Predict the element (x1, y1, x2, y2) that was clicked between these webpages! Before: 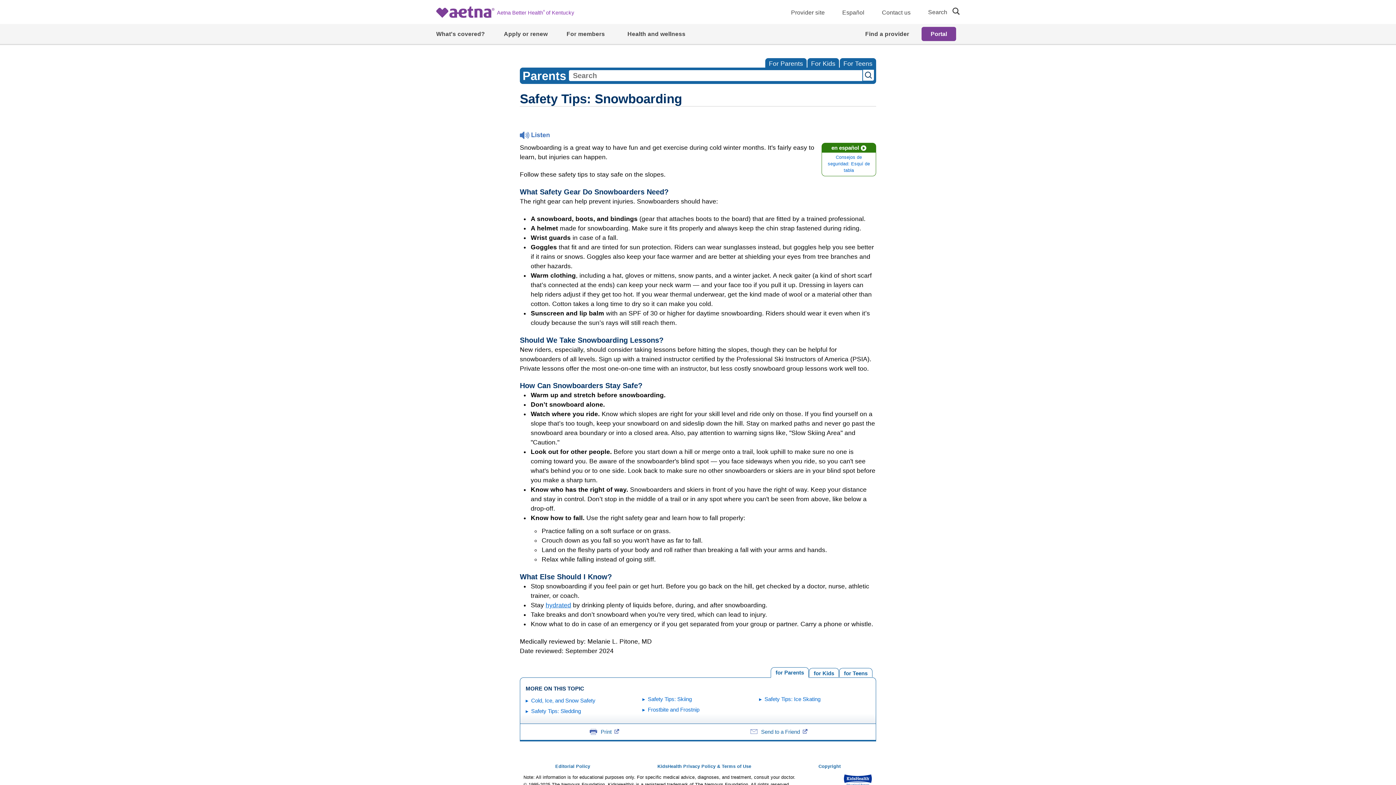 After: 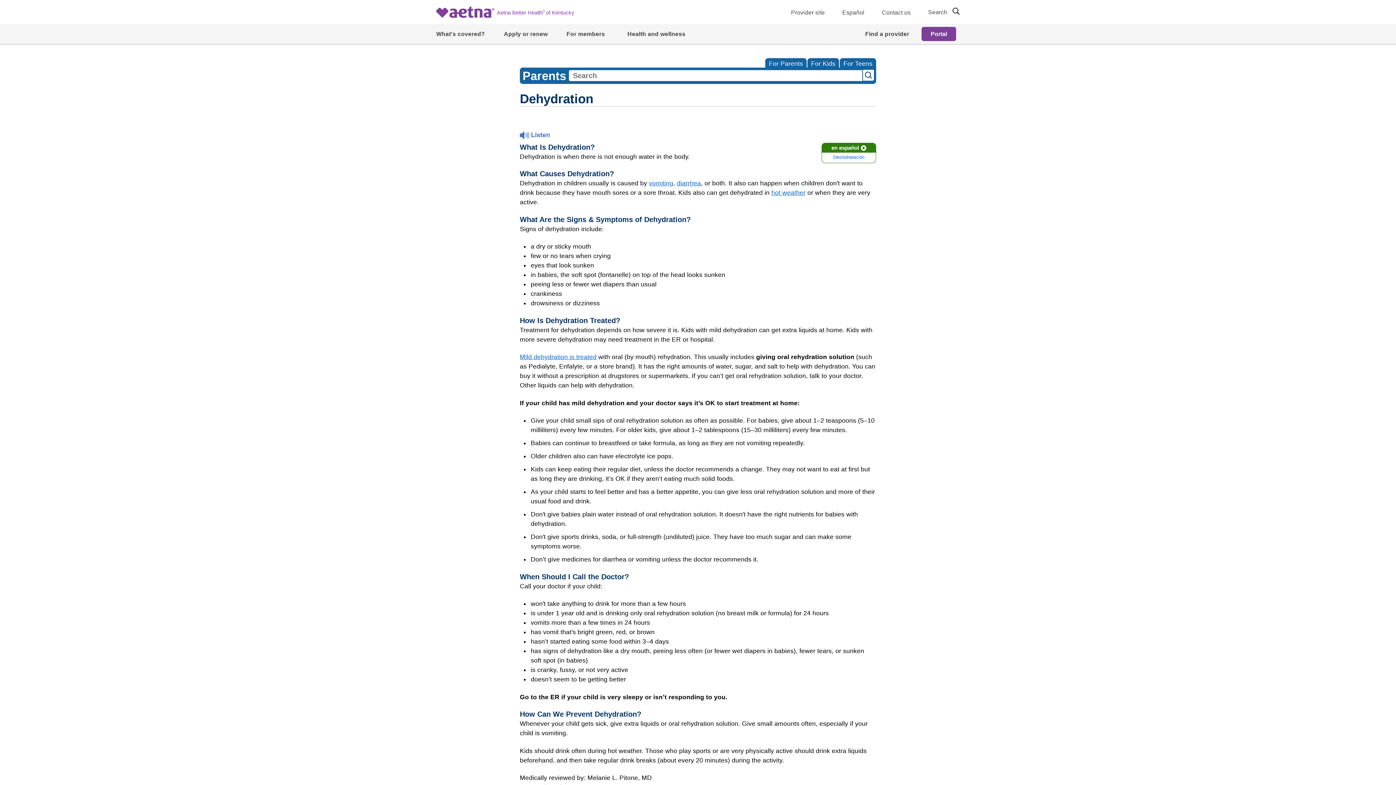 Action: bbox: (545, 601, 571, 608) label: hydrated